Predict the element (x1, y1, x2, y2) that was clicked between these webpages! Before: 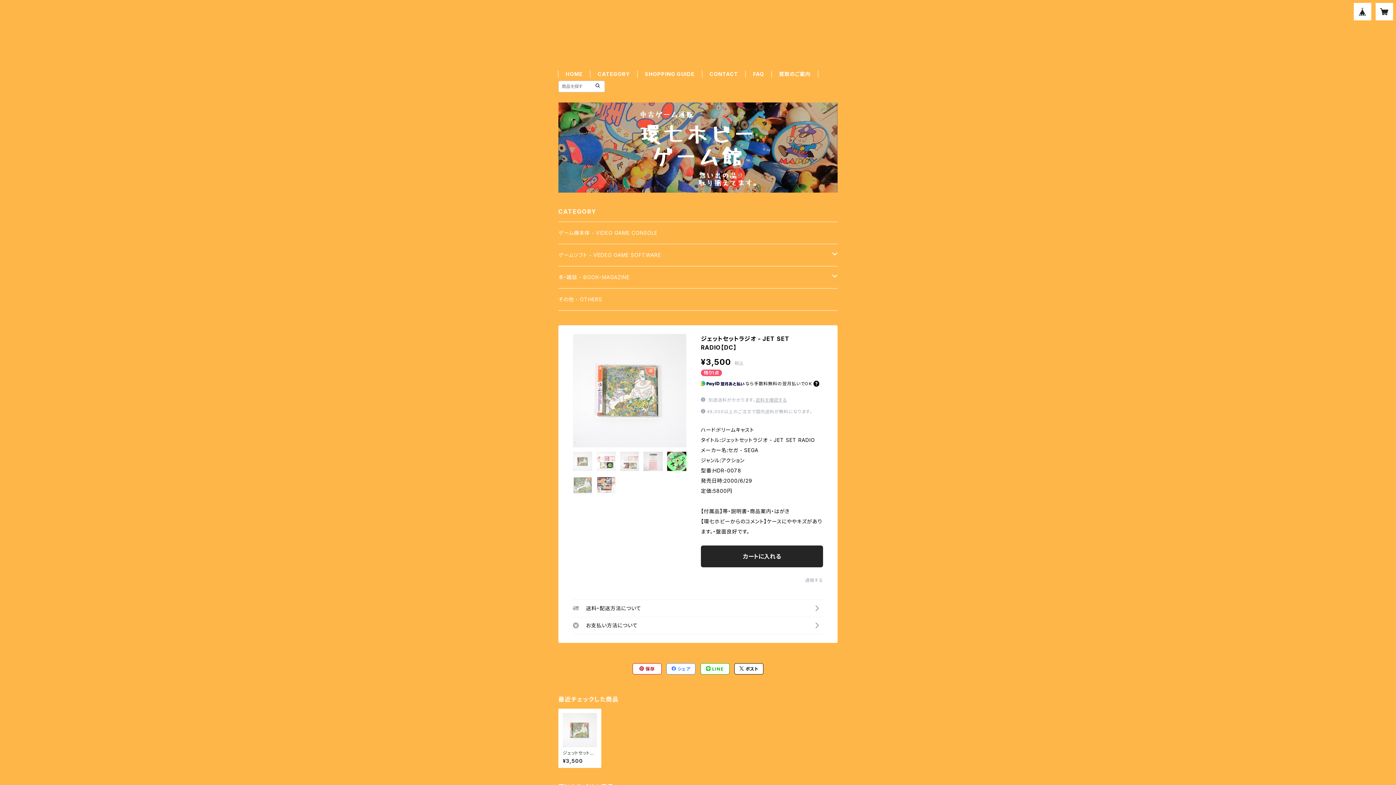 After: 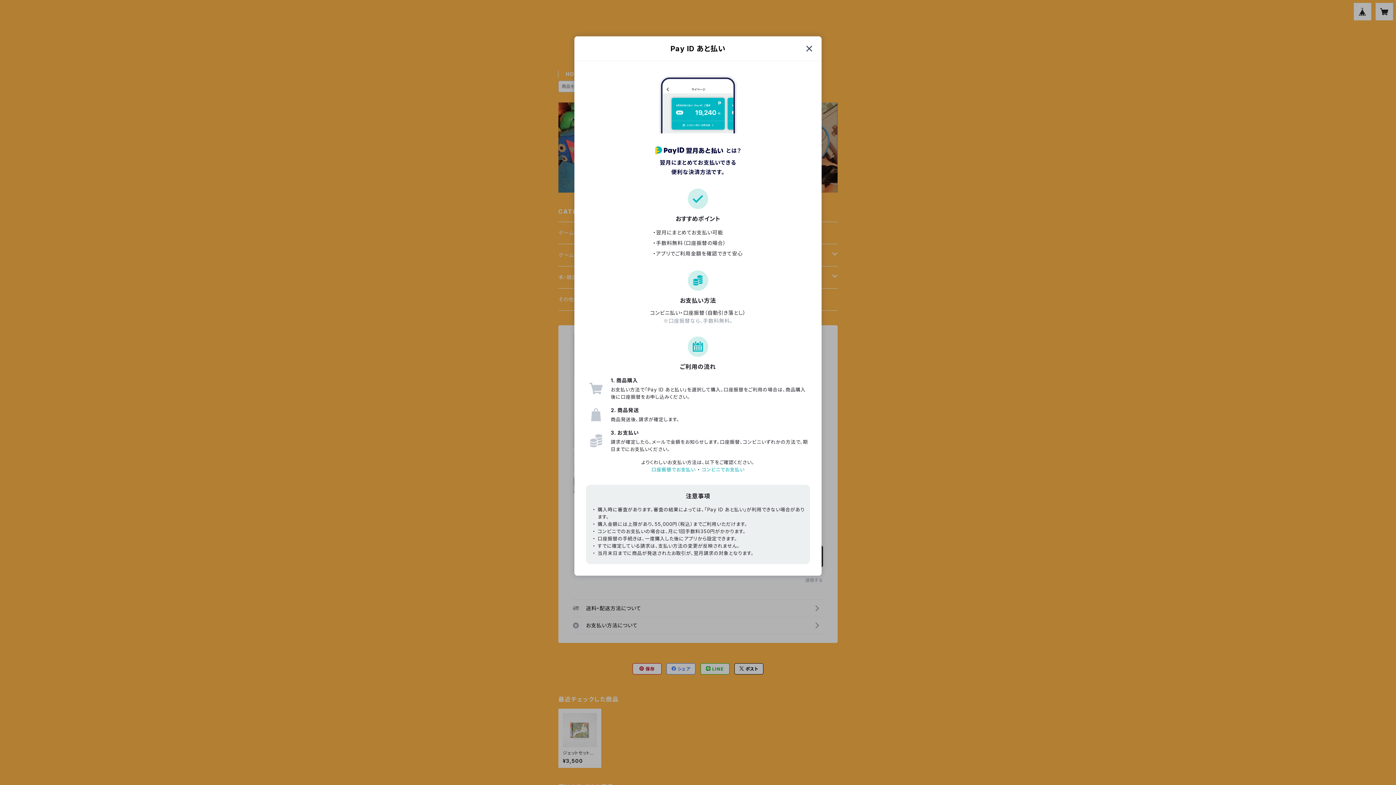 Action: bbox: (813, 381, 819, 387)